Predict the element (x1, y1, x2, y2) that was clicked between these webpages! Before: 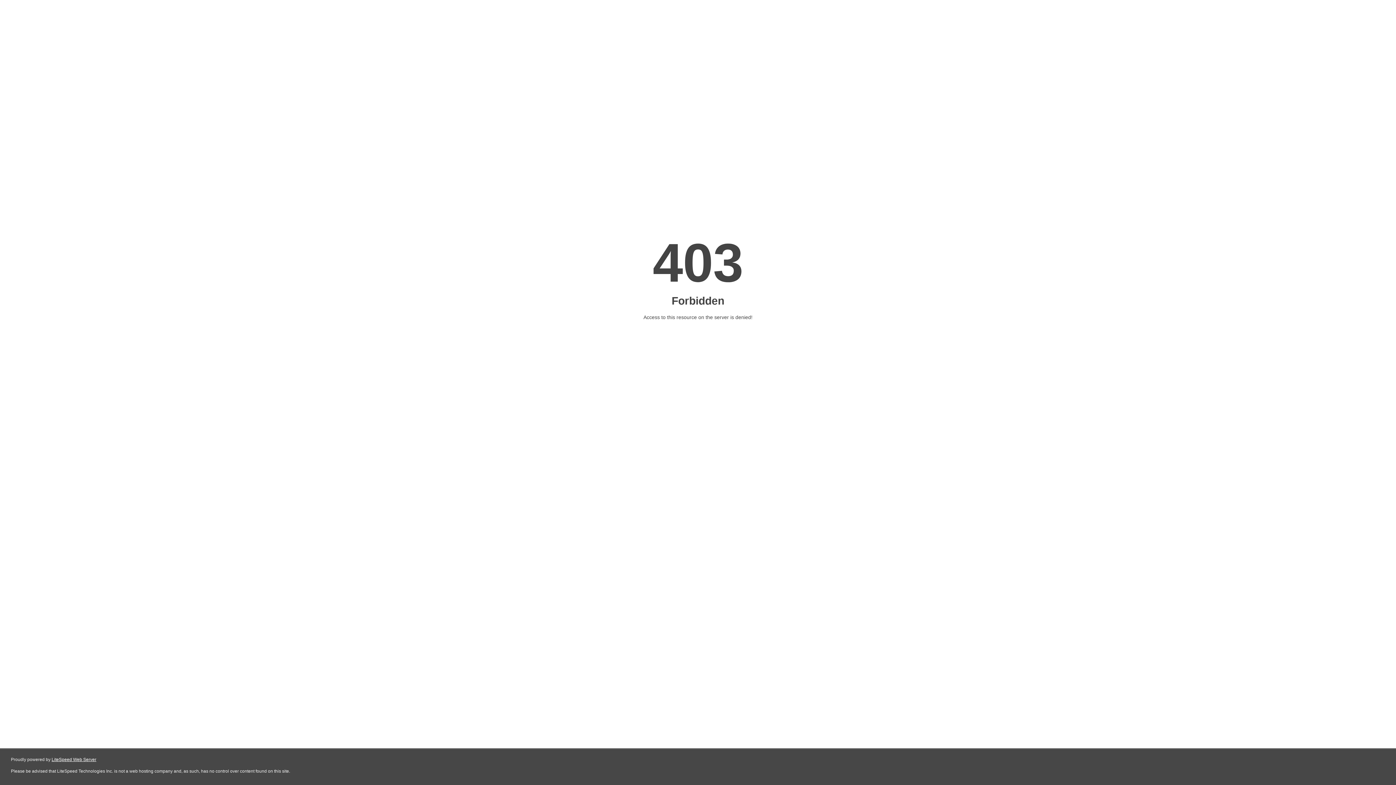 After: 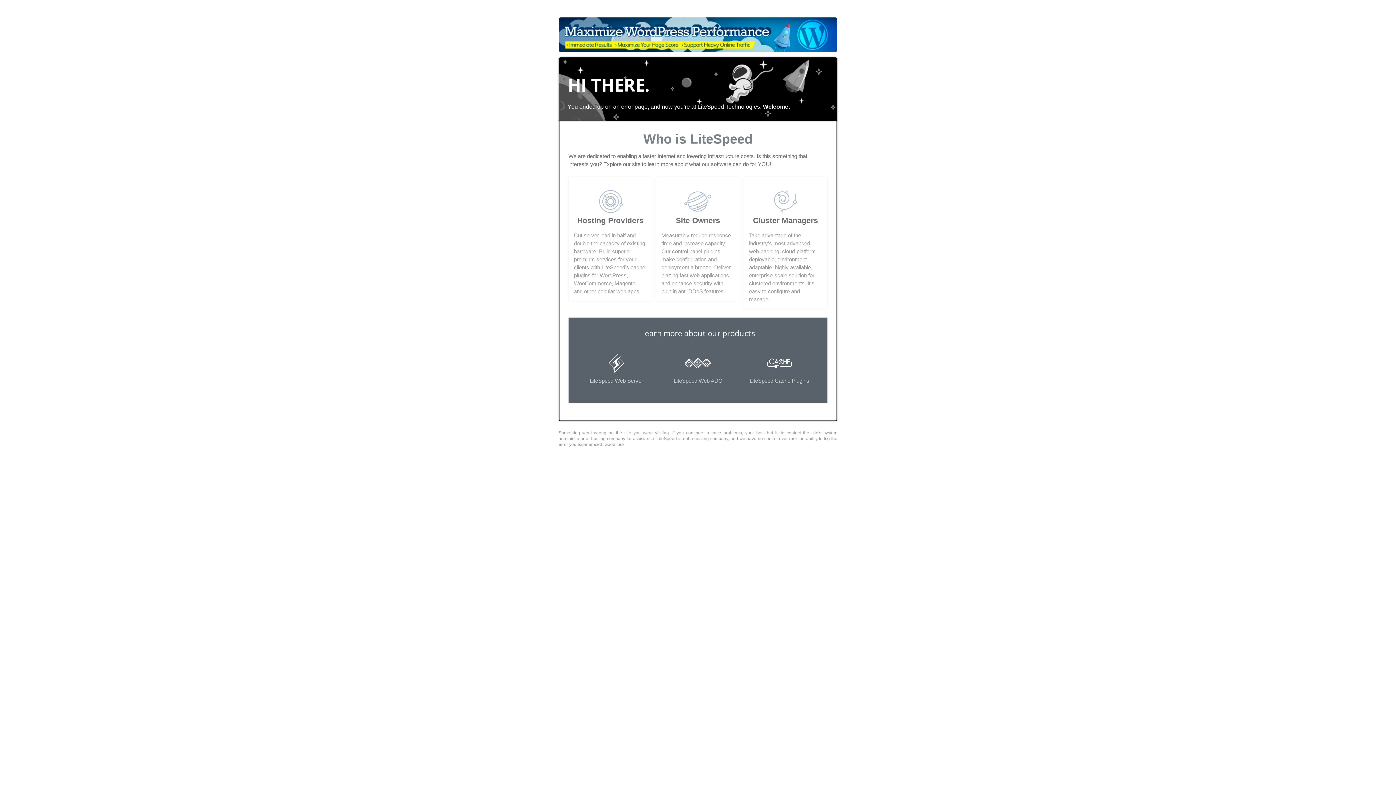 Action: label: LiteSpeed Web Server bbox: (51, 757, 96, 762)